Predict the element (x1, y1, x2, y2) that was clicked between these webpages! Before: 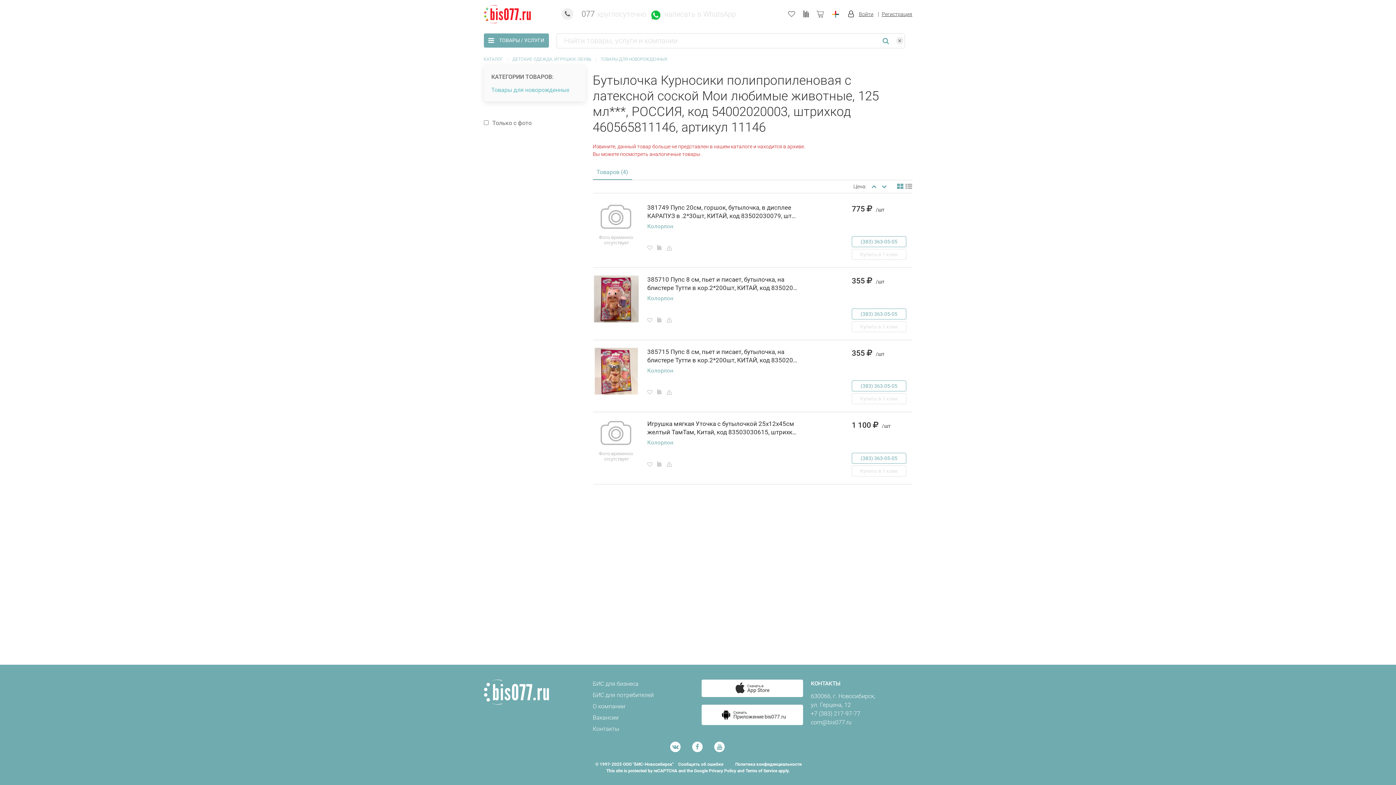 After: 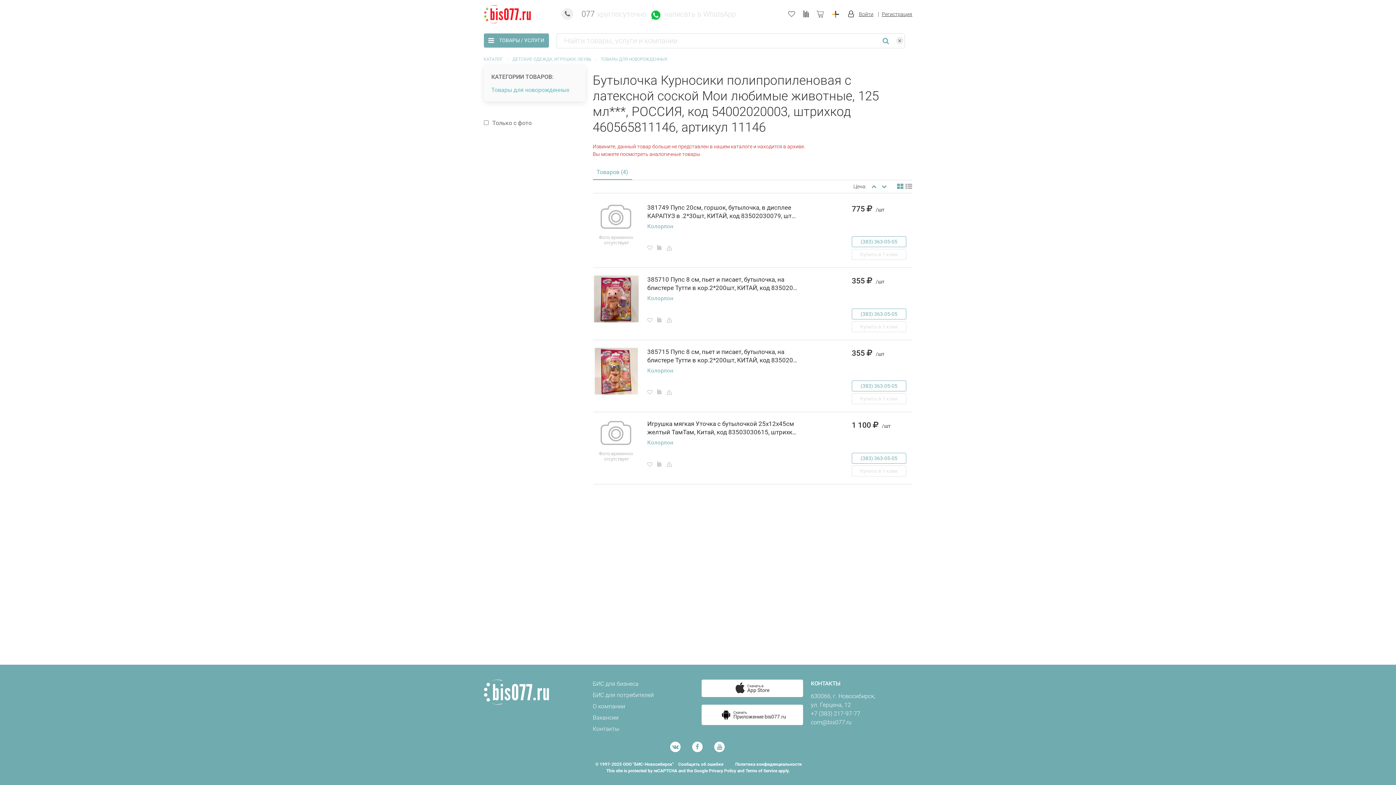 Action: bbox: (851, 236, 906, 247) label: (383) 363-05-05